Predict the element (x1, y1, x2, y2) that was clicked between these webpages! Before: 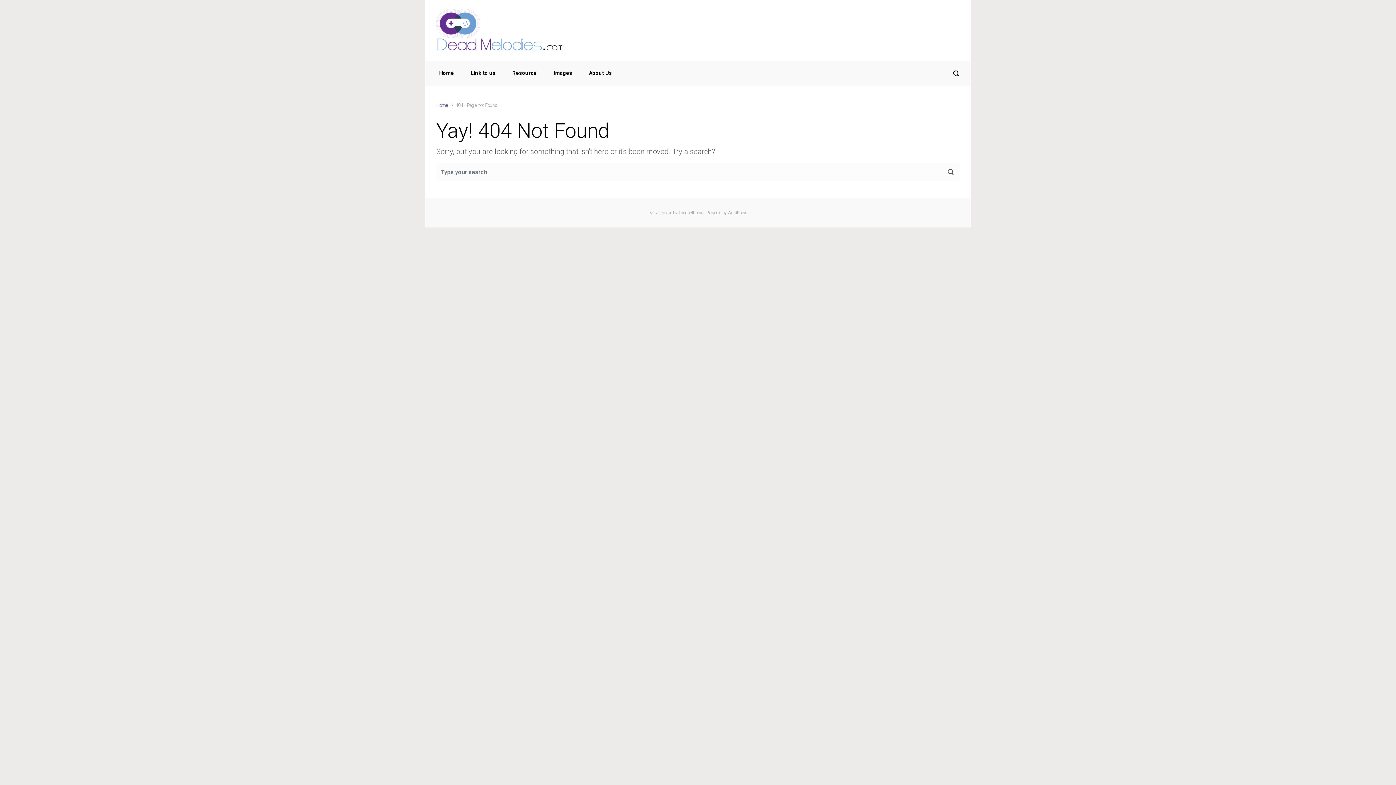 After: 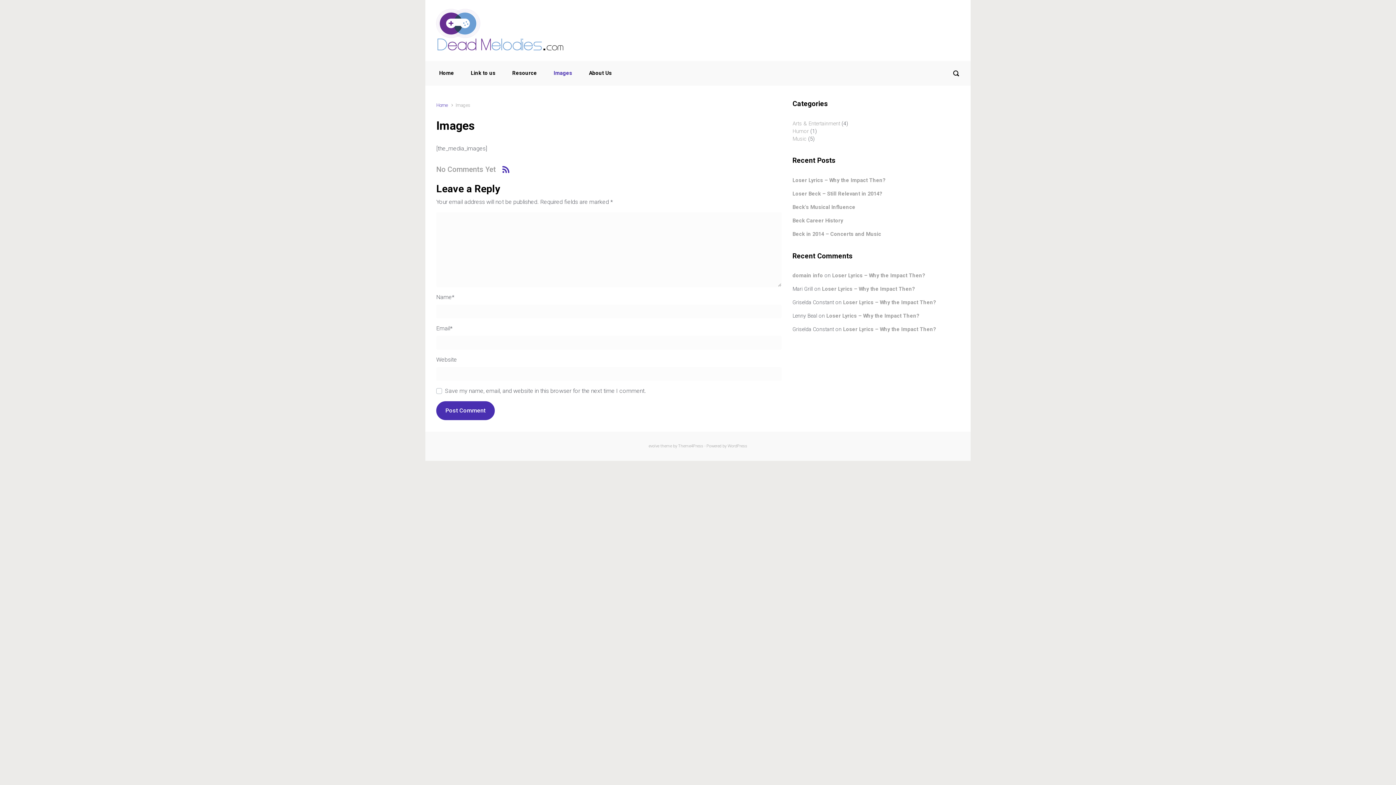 Action: label: Images bbox: (550, 64, 575, 83)